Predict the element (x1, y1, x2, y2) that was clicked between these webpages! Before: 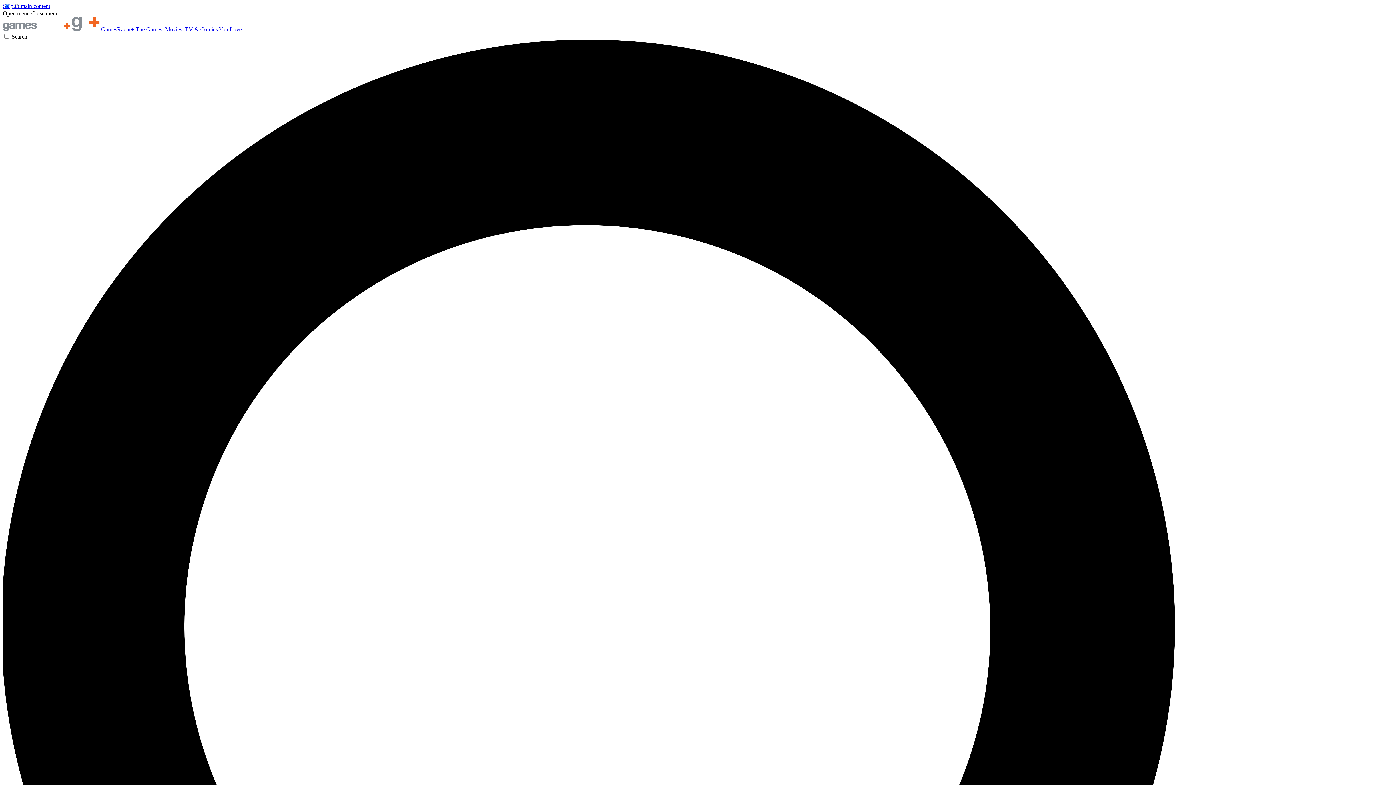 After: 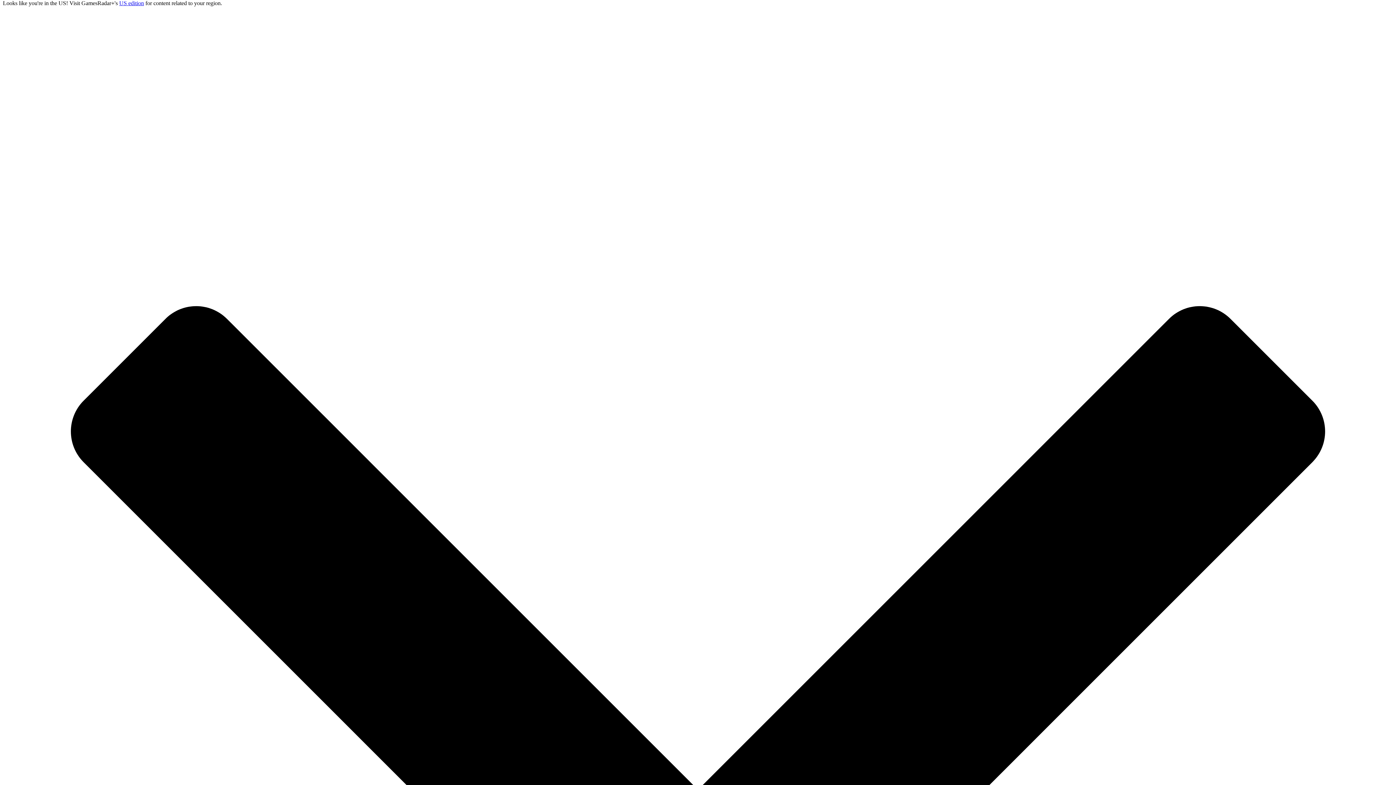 Action: bbox: (2, 2, 50, 9) label: Skip to main content